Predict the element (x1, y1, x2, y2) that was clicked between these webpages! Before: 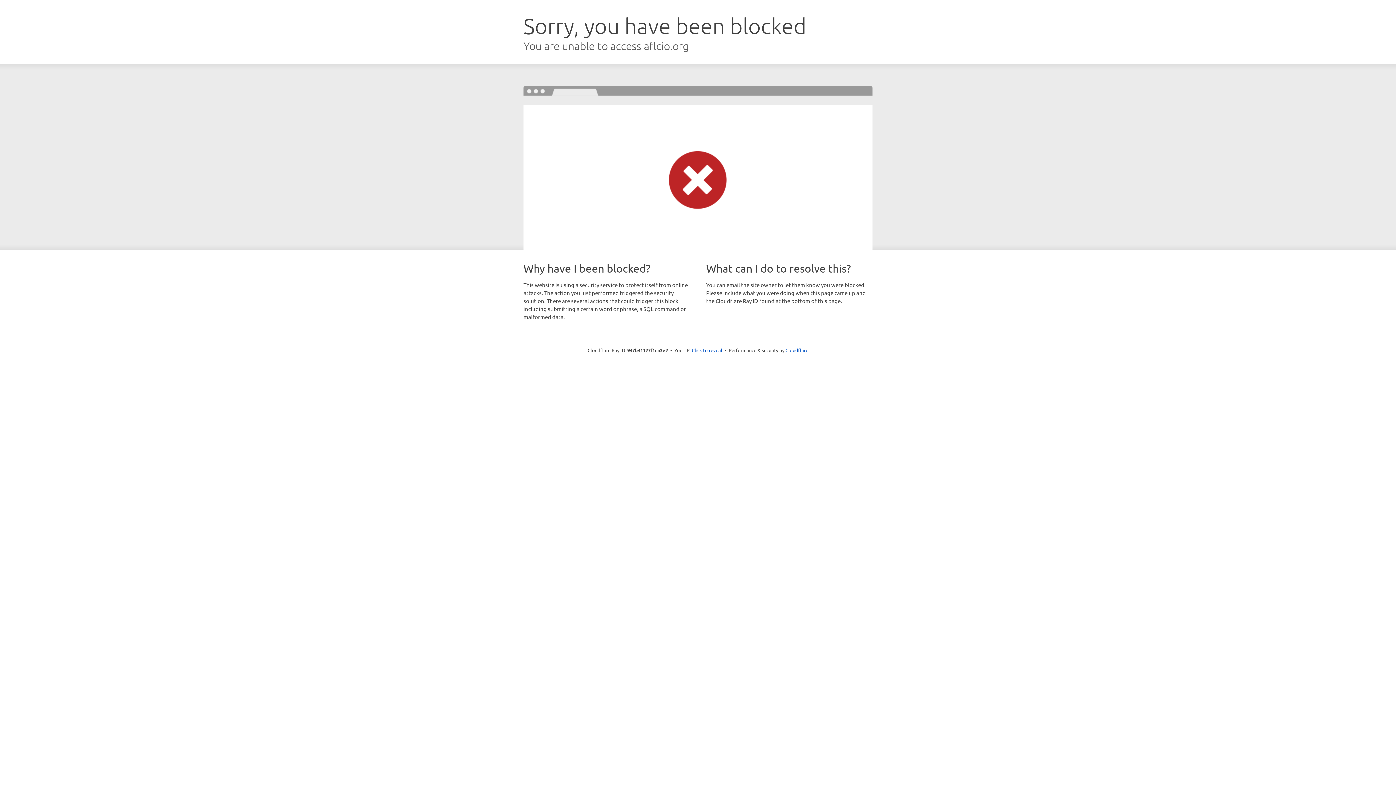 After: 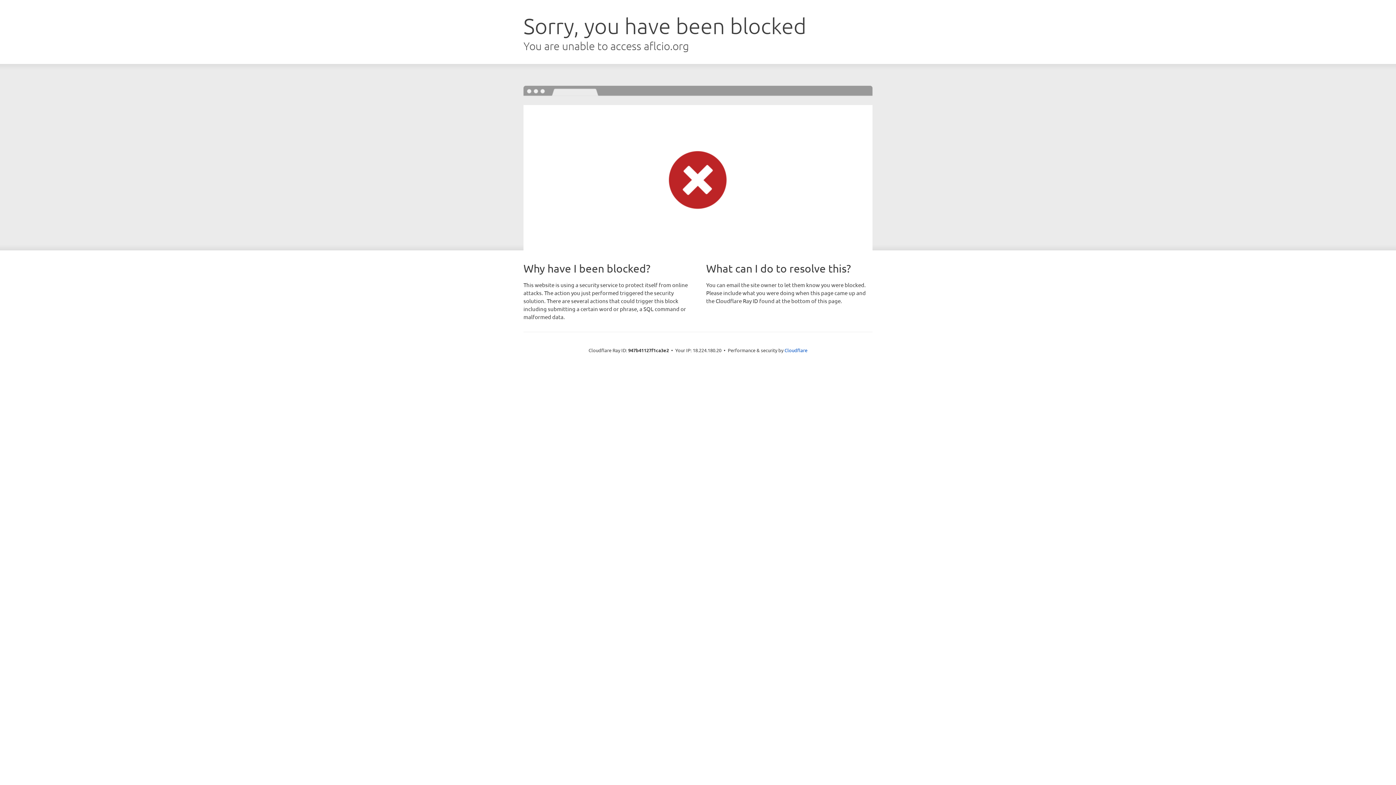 Action: bbox: (692, 346, 722, 353) label: Click to reveal